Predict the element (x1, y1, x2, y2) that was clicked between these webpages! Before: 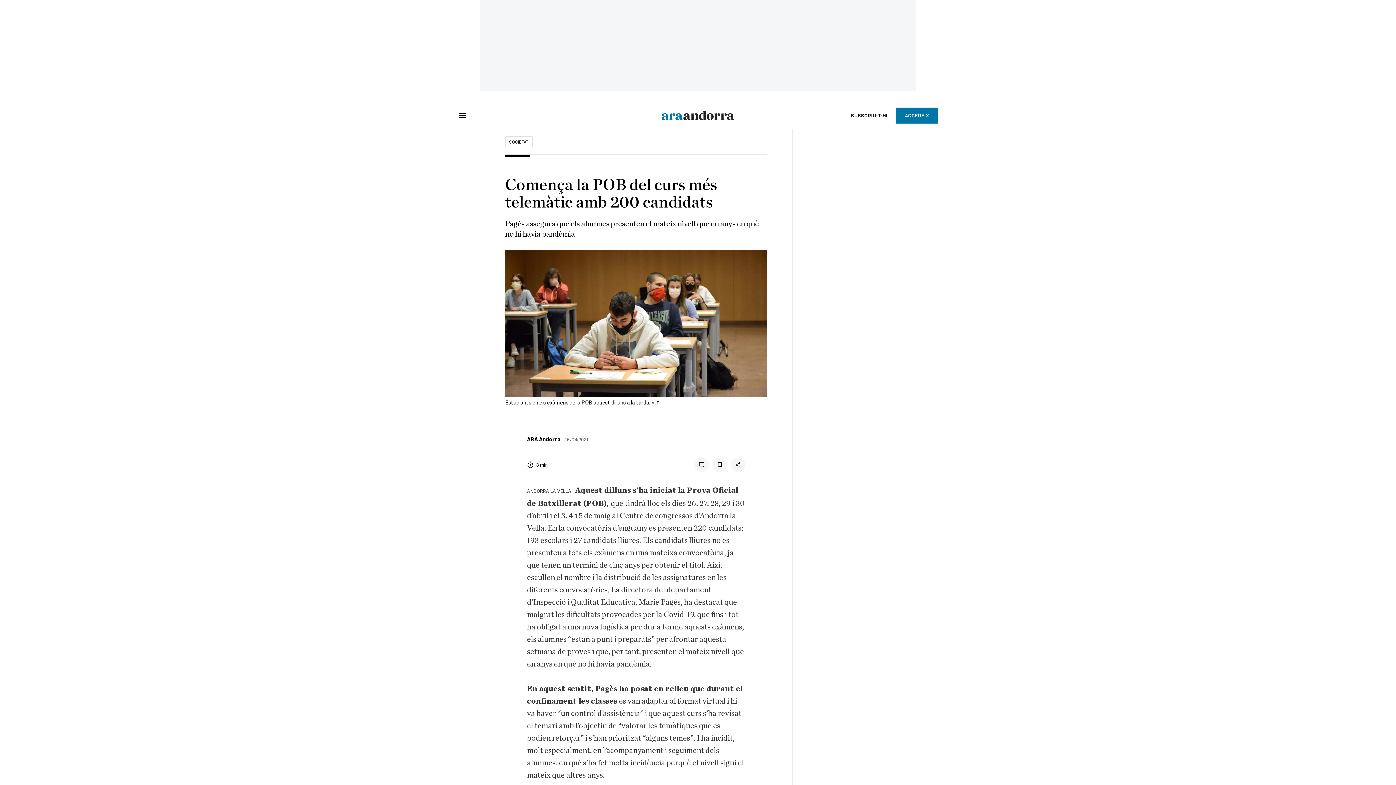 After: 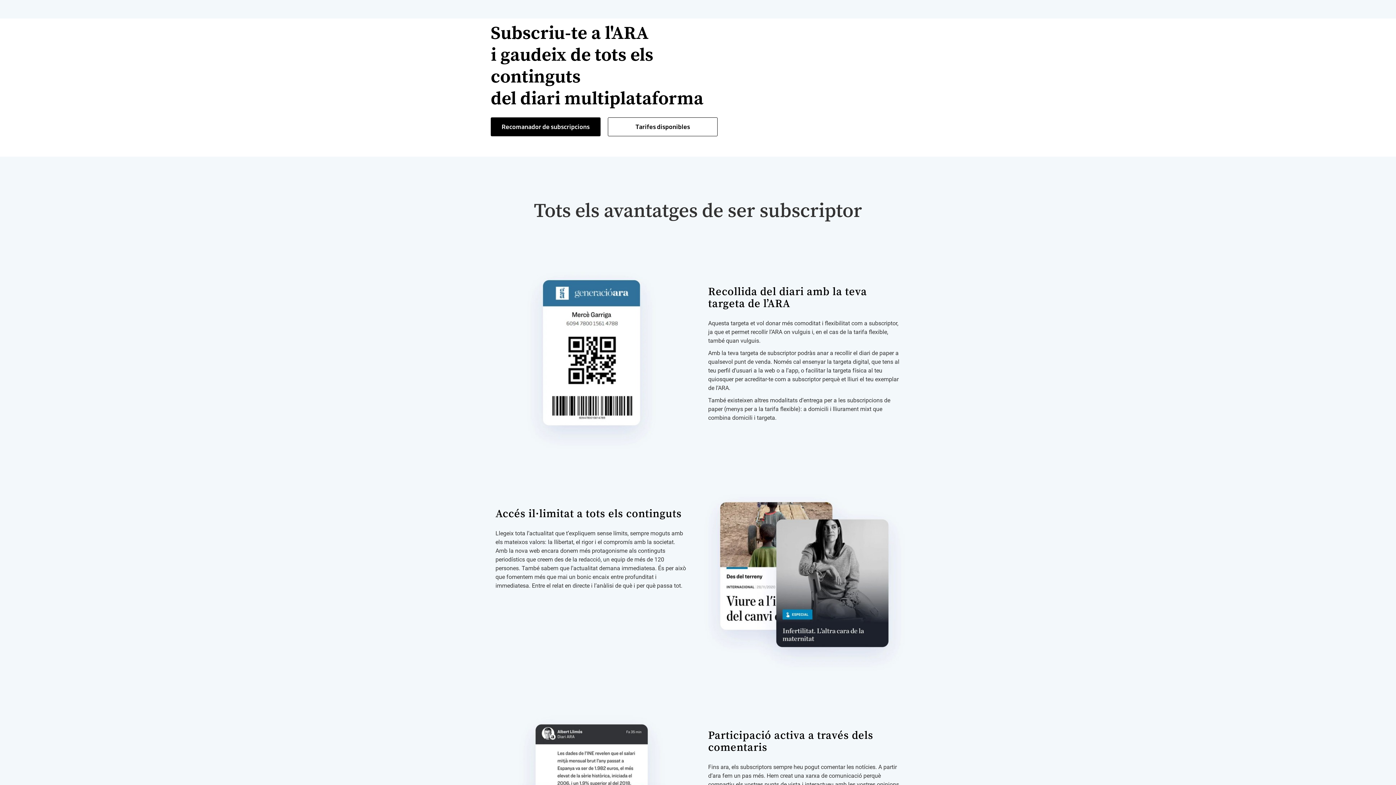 Action: bbox: (842, 107, 896, 123) label: SUBSCRIU-T'HI